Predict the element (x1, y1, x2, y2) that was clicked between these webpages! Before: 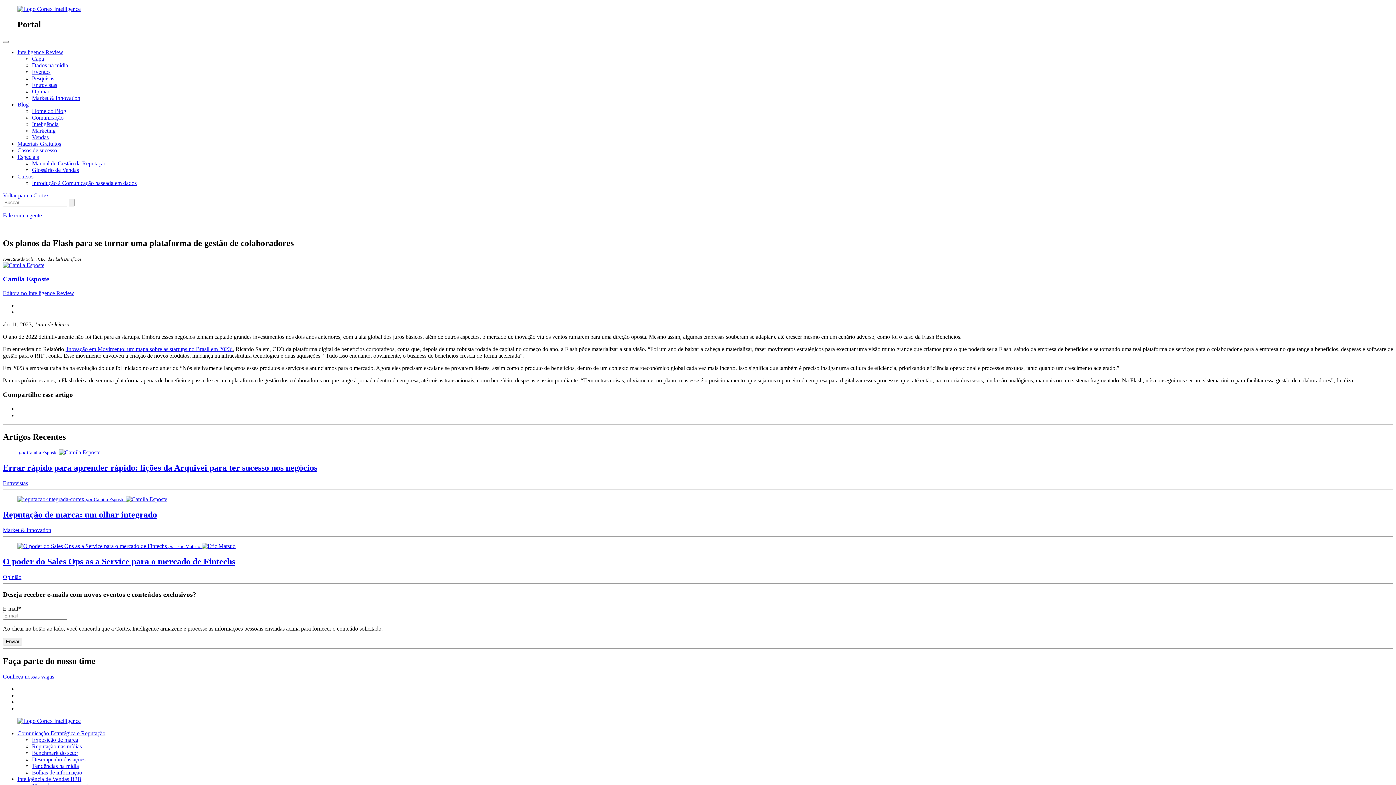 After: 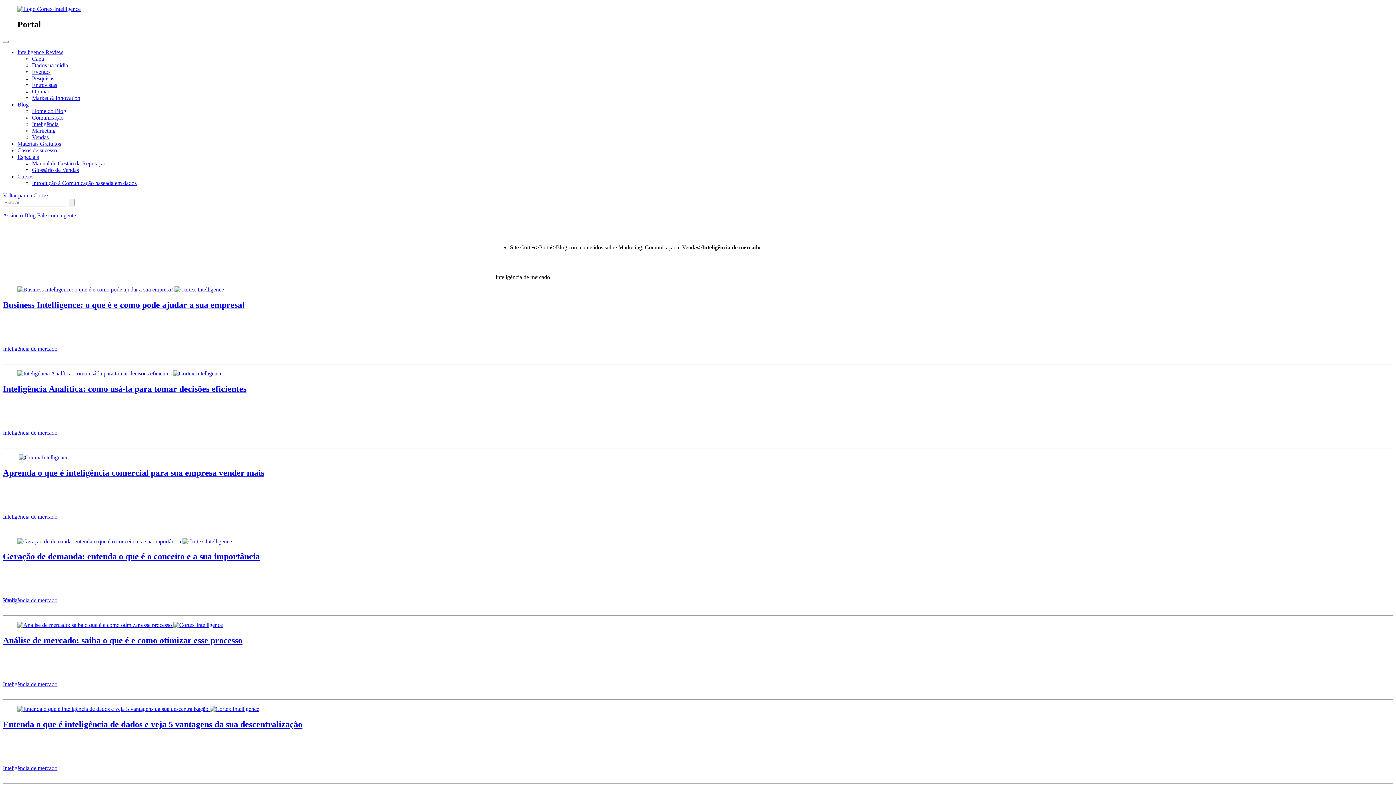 Action: label: Inteligência bbox: (32, 121, 58, 127)